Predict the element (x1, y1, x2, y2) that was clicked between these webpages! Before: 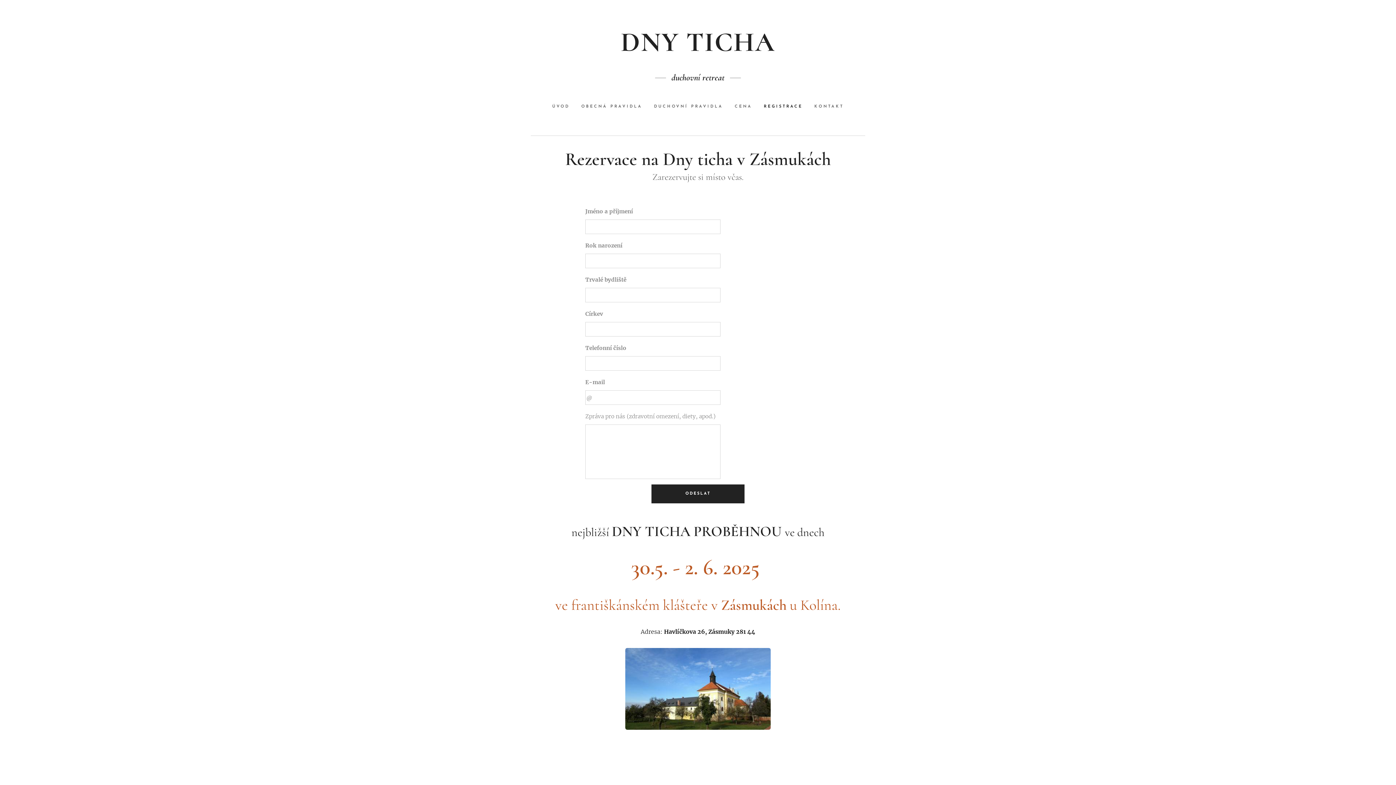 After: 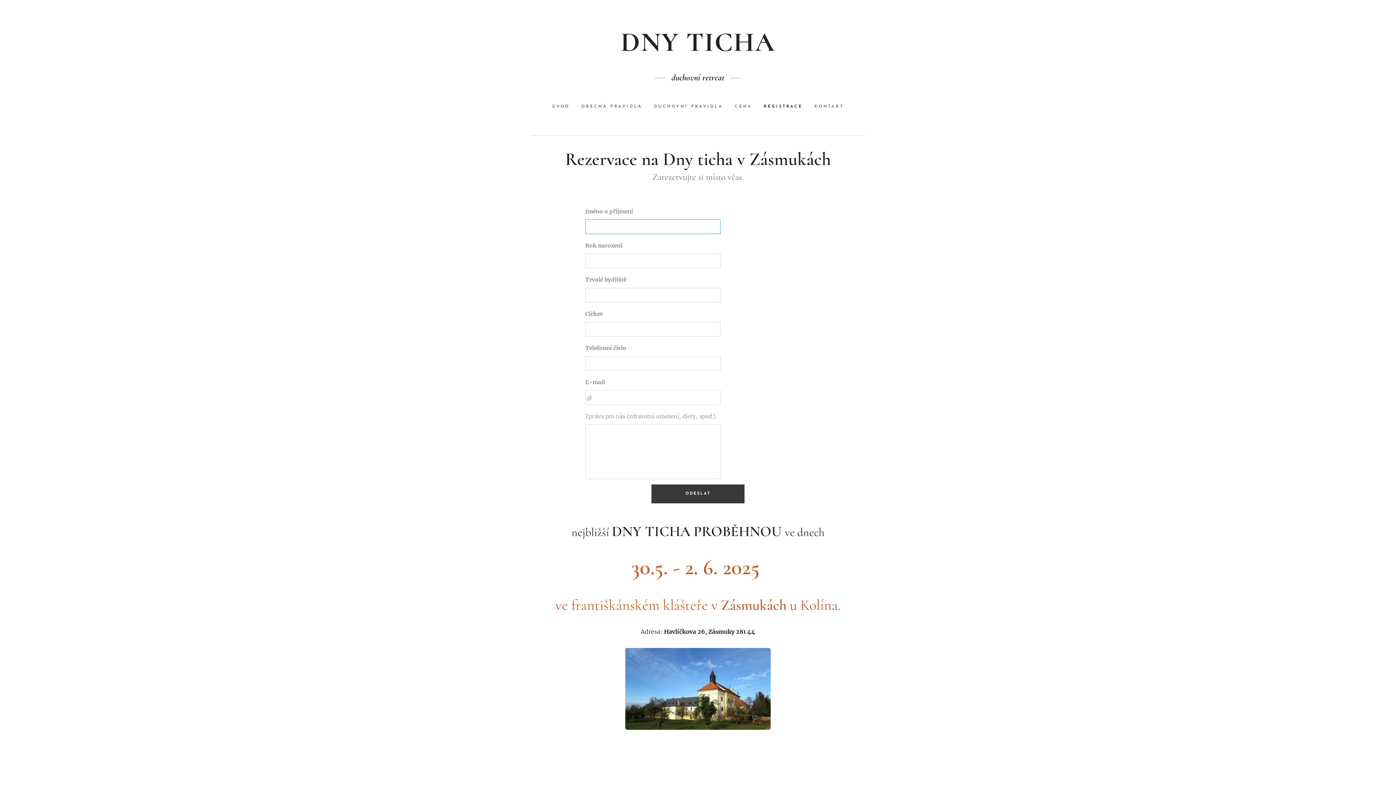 Action: label: ODESLAT bbox: (651, 484, 744, 503)